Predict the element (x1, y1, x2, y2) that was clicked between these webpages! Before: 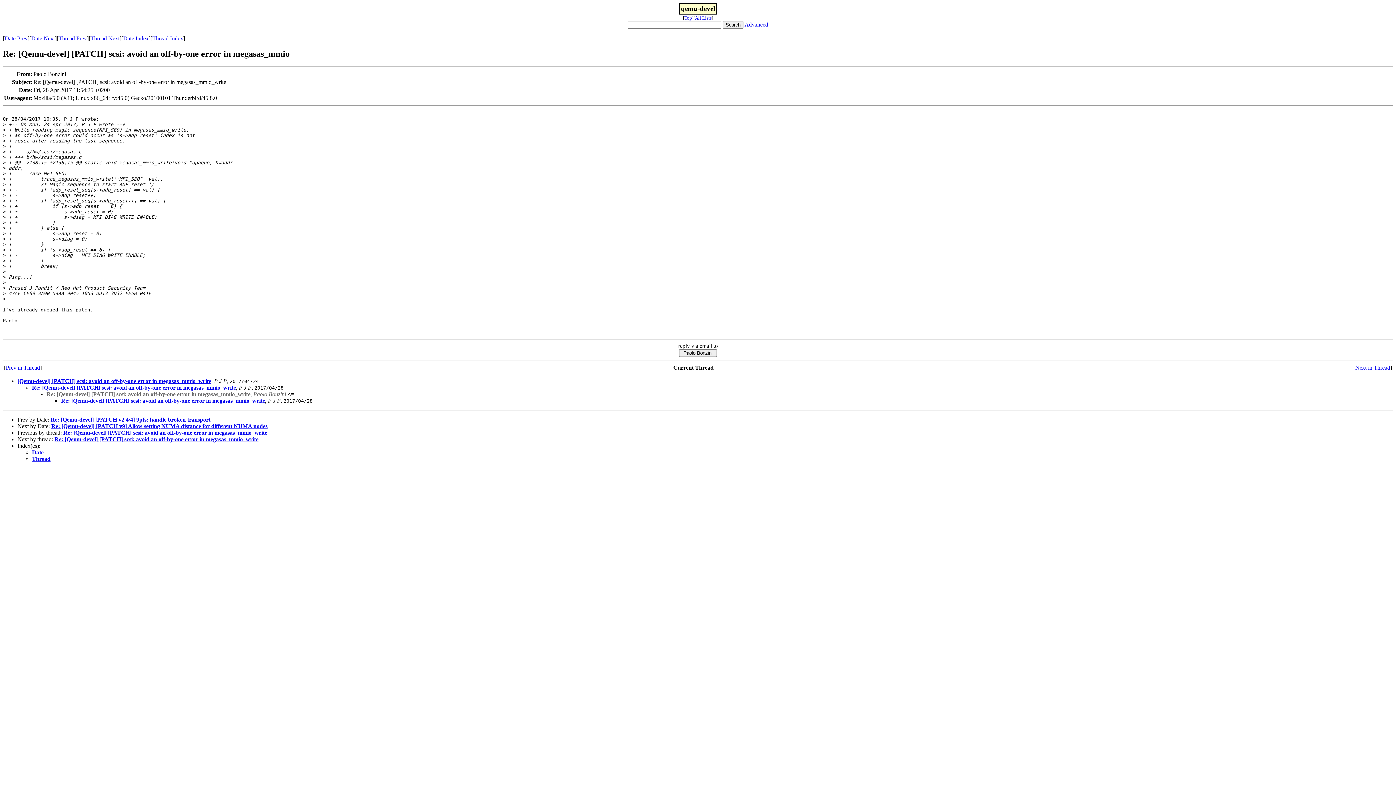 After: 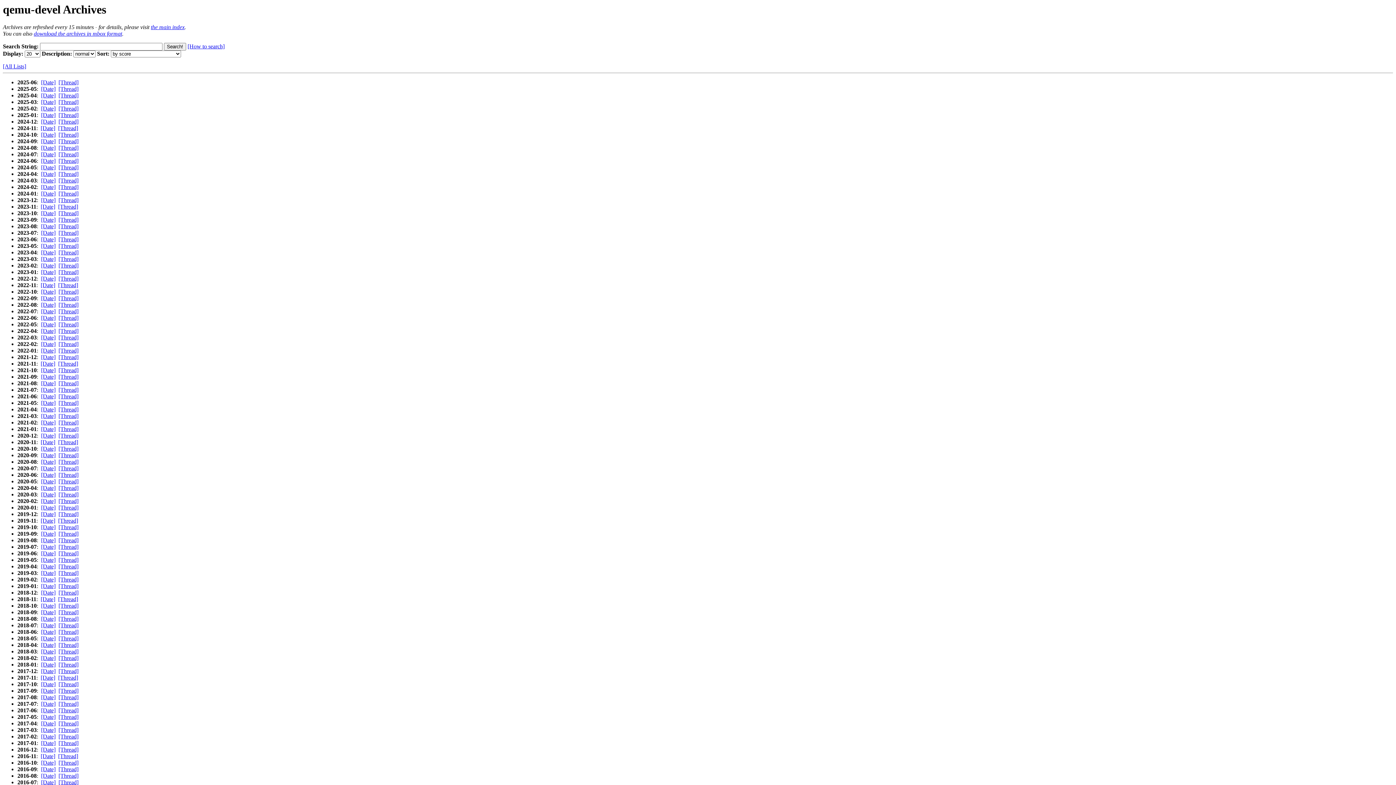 Action: label: Top bbox: (684, 15, 692, 20)